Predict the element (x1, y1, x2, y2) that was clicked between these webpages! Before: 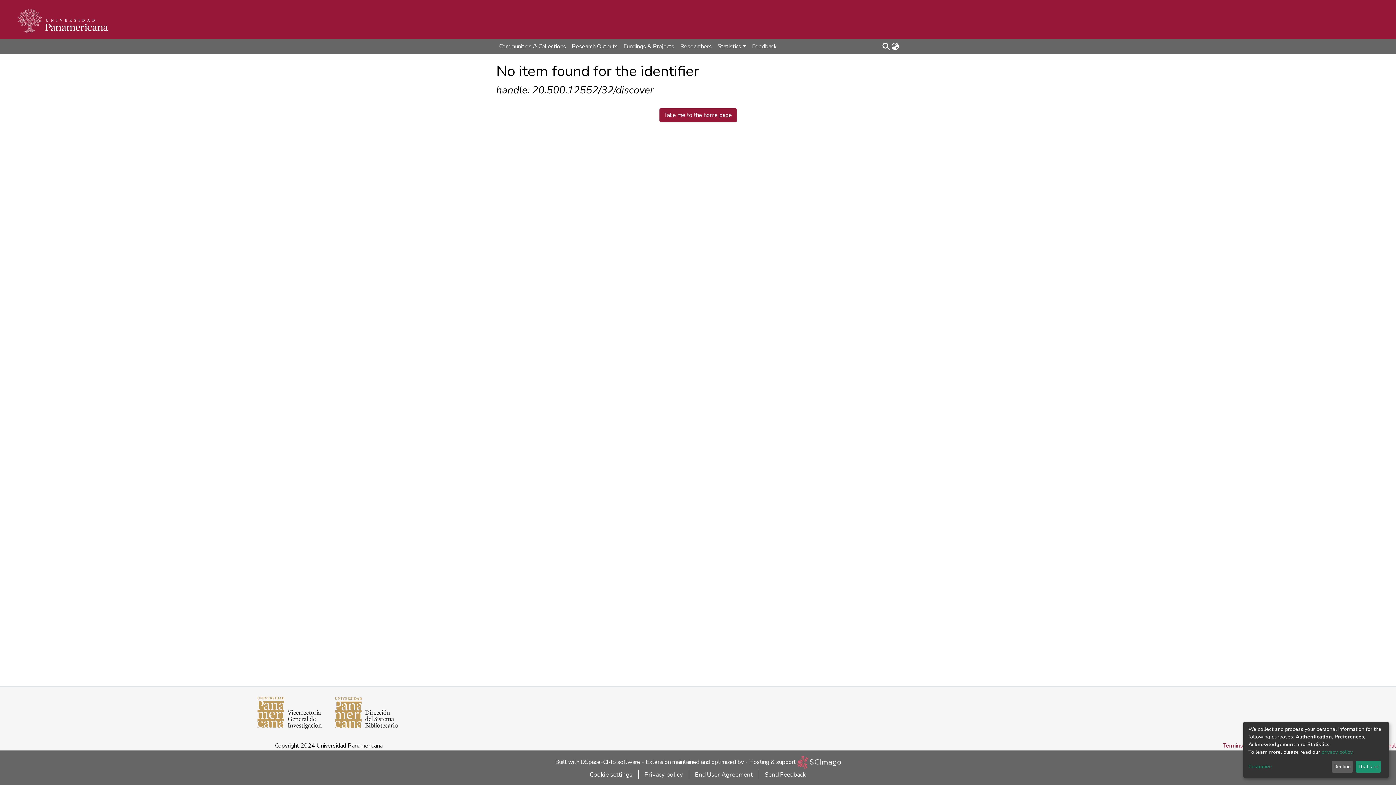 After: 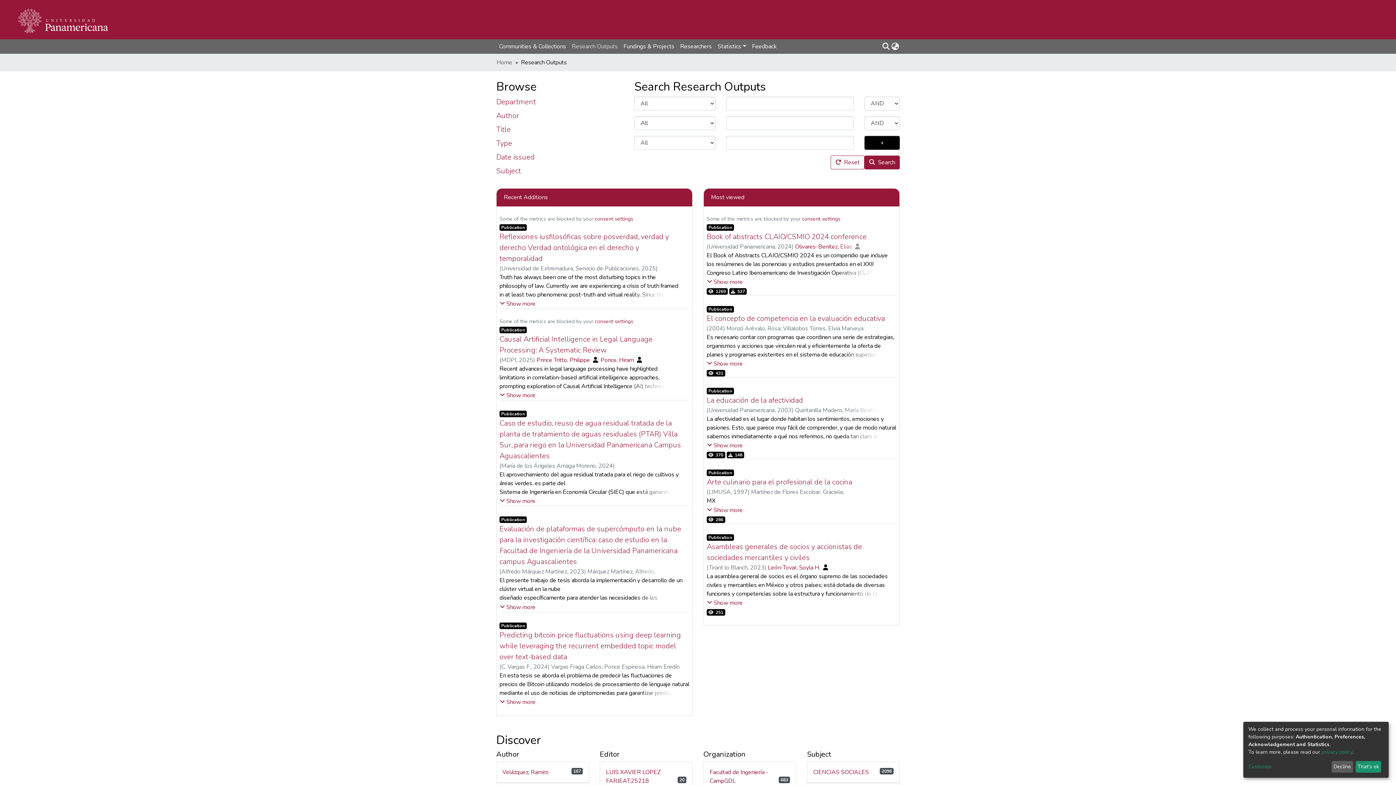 Action: label: Research Outputs bbox: (569, 39, 620, 53)